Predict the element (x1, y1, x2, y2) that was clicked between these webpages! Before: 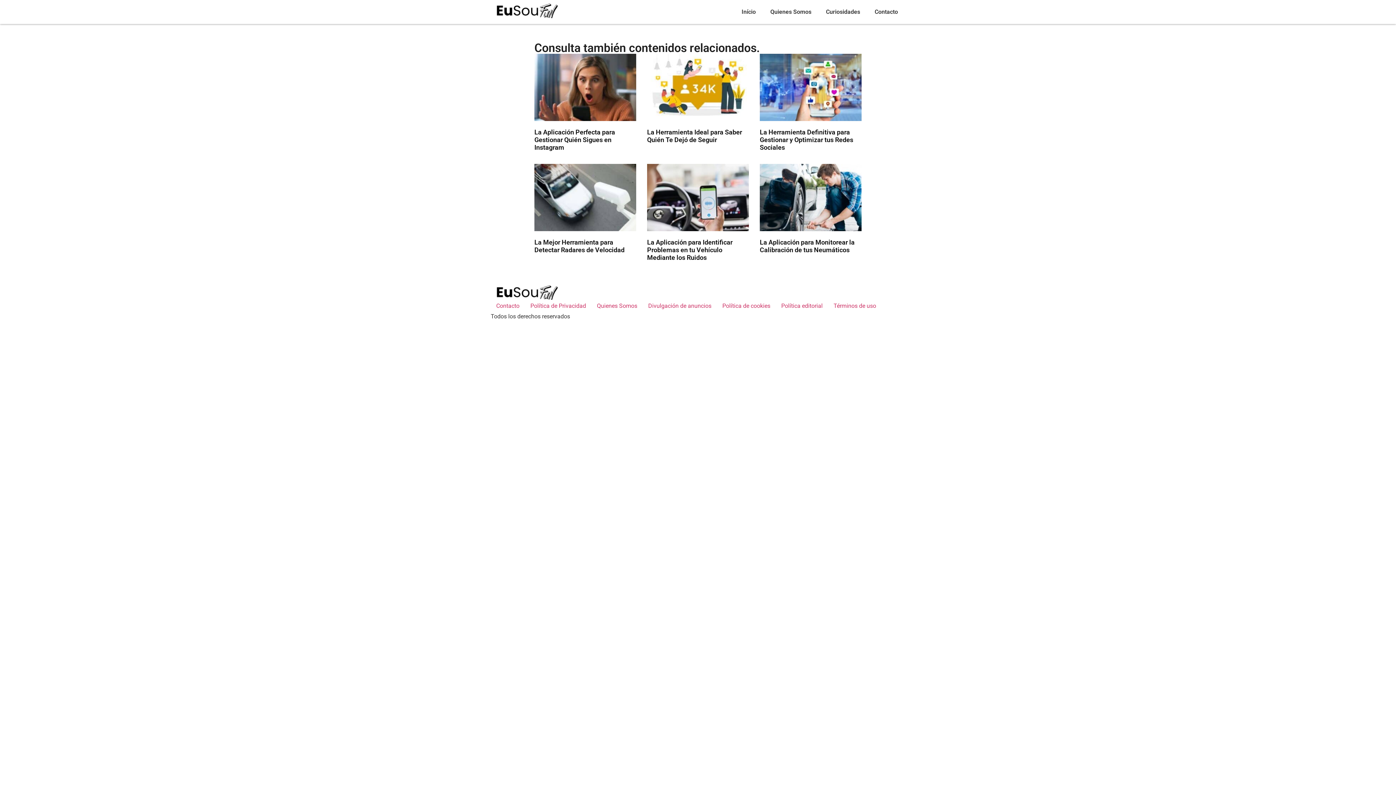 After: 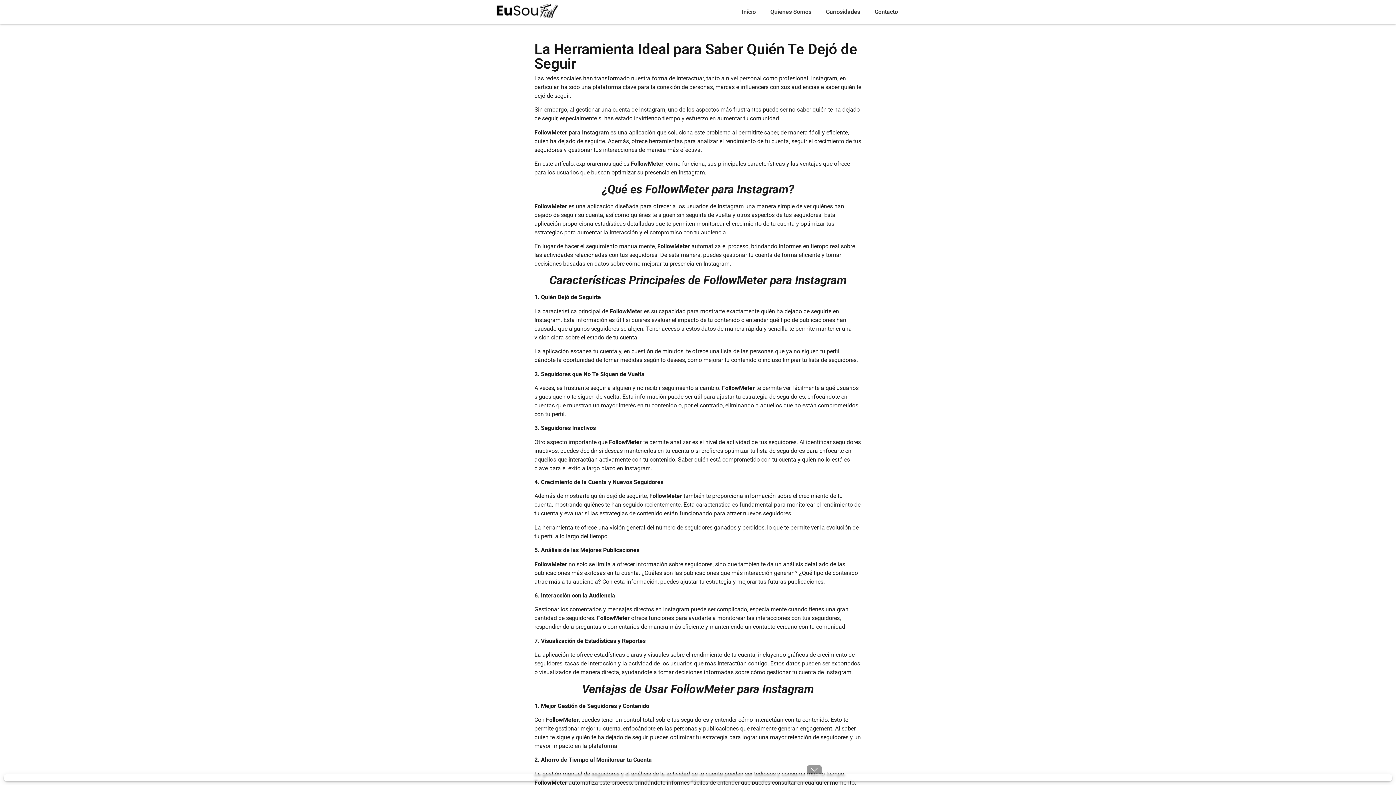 Action: bbox: (647, 128, 742, 143) label: La Herramienta Ideal para Saber Quién Te Dejó de Seguir